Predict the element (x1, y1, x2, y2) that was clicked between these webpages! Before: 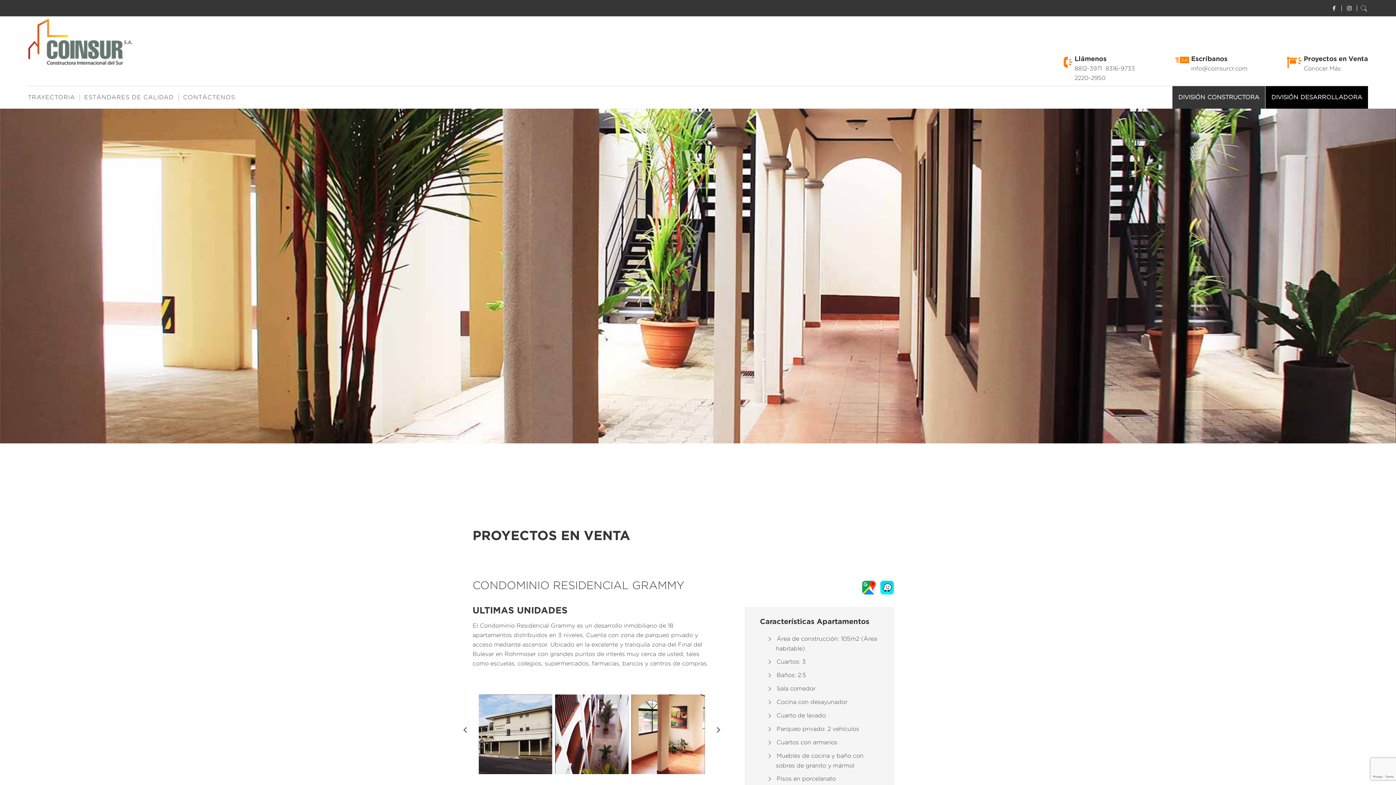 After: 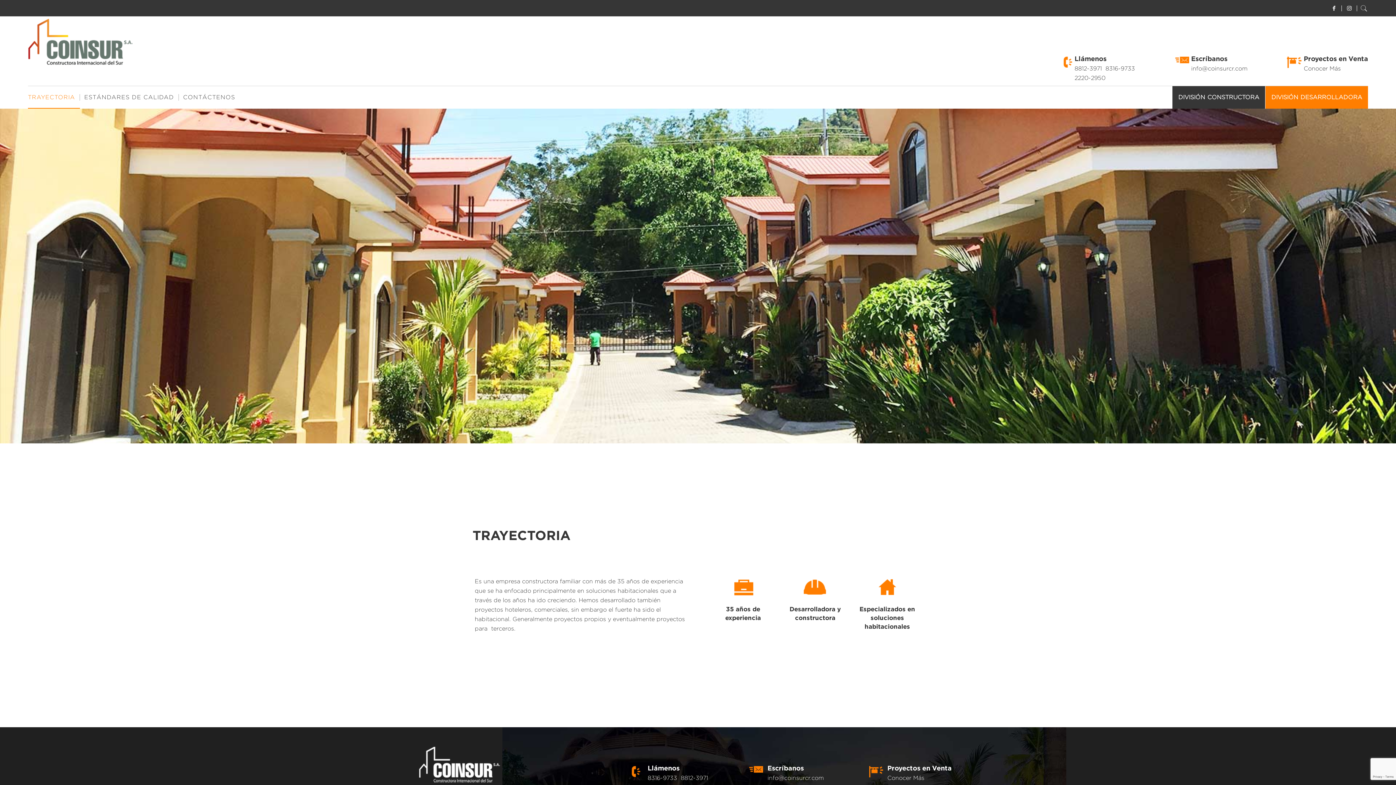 Action: bbox: (27, 92, 79, 102) label: TRAYECTORIA